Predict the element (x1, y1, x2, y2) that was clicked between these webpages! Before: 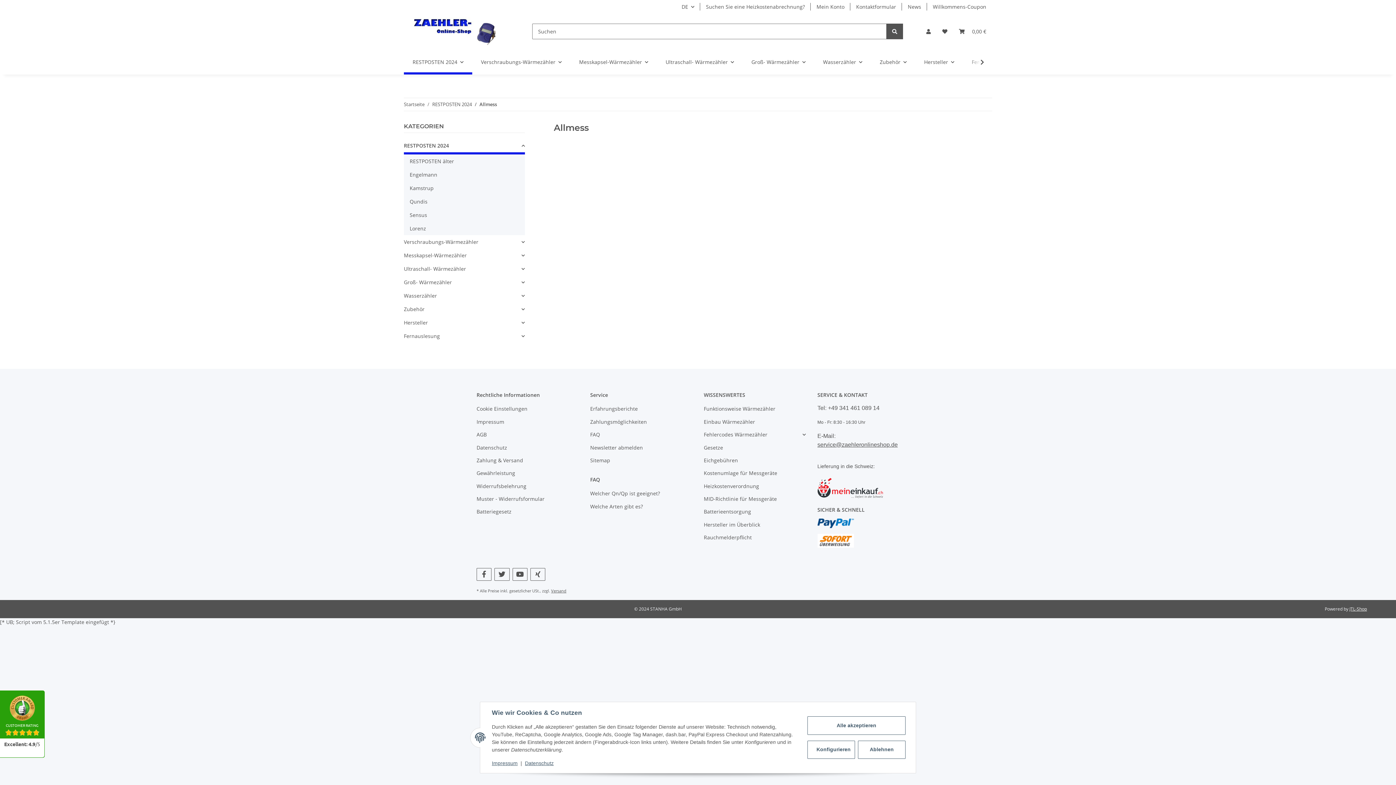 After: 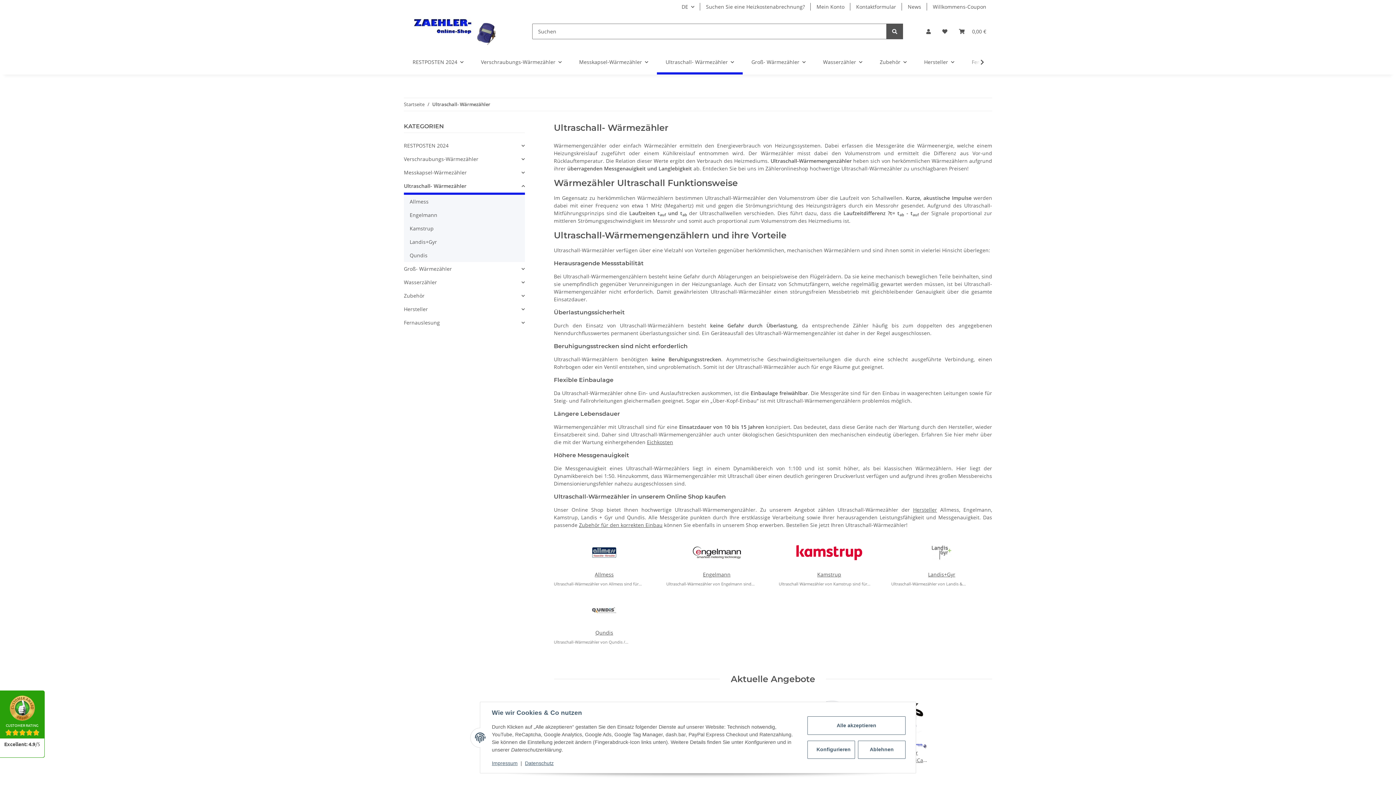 Action: bbox: (657, 49, 742, 74) label: Ultraschall- Wärmezähler